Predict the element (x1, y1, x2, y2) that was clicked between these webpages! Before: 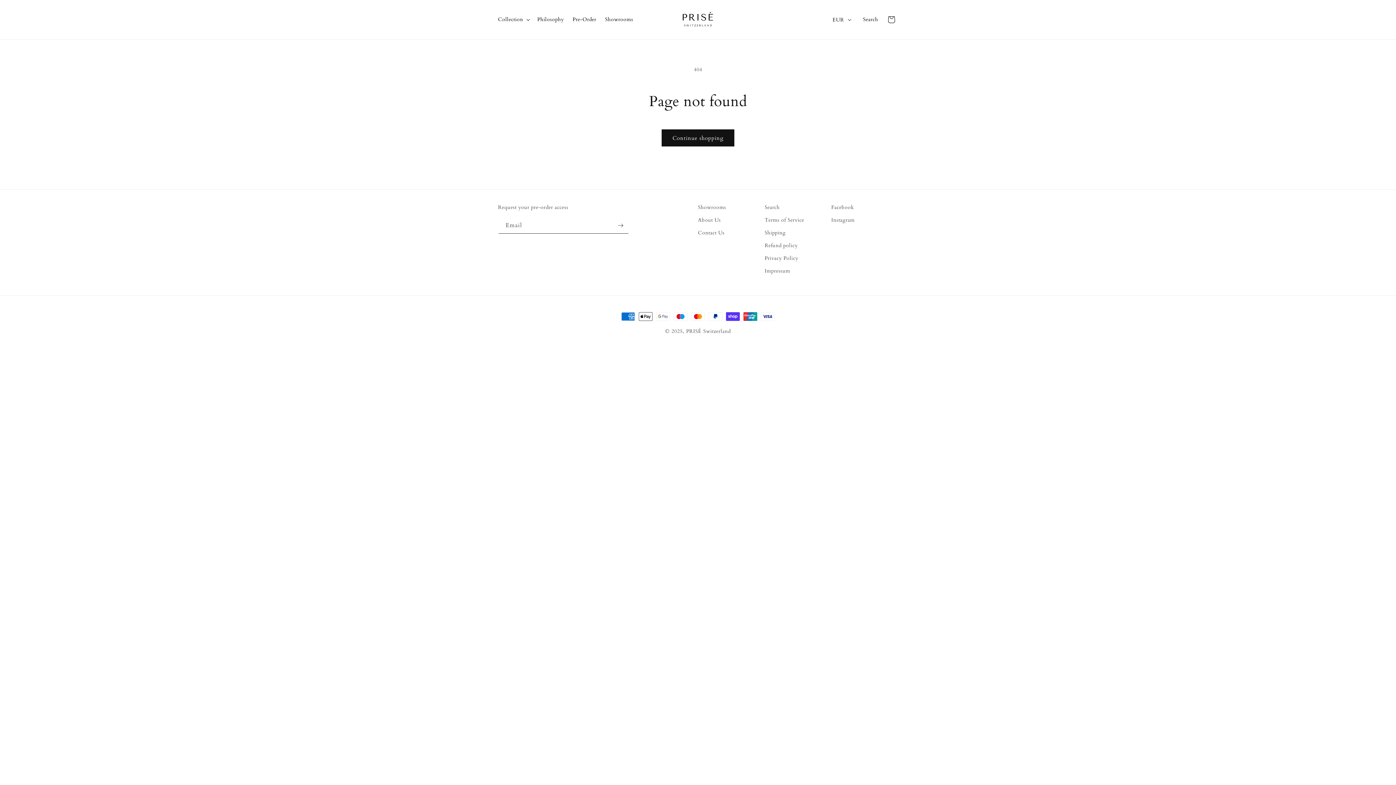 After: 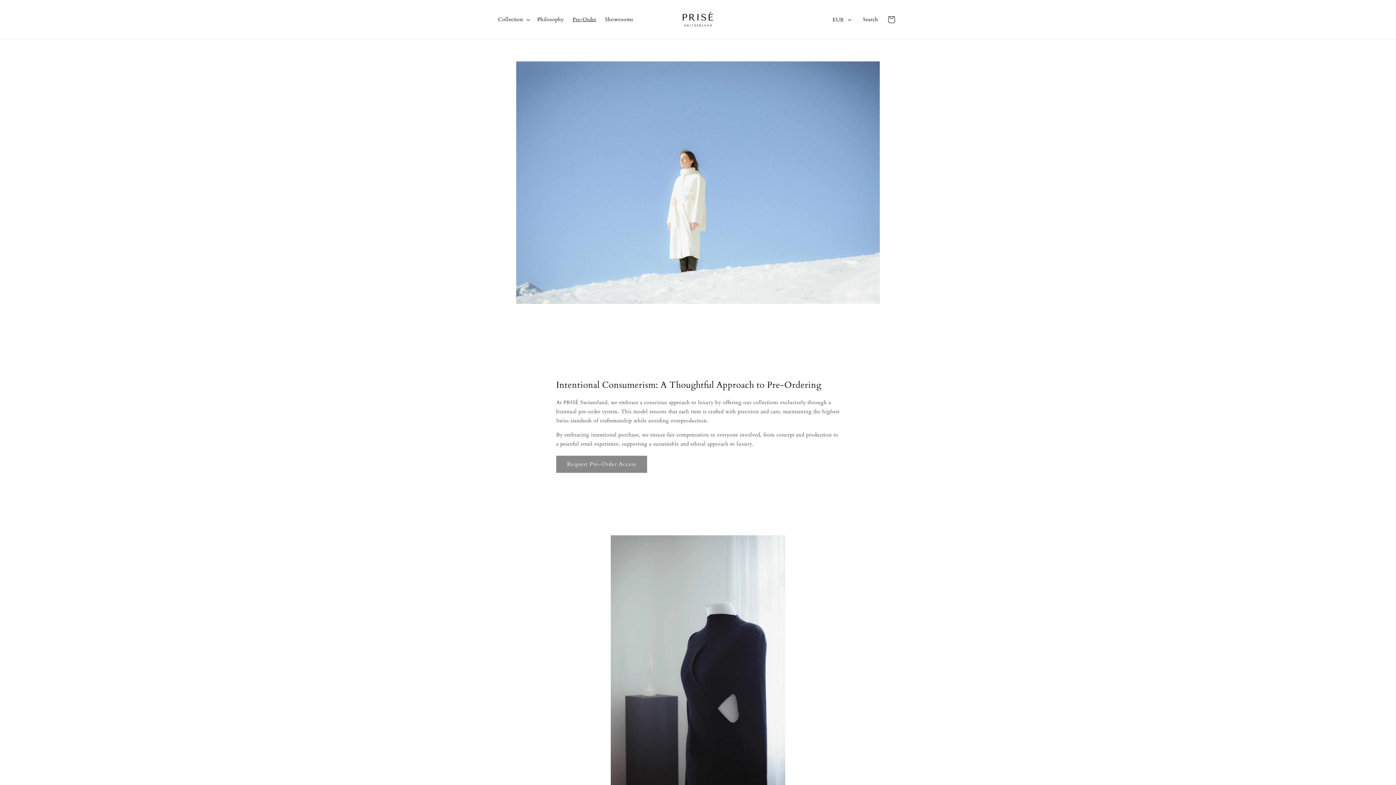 Action: bbox: (568, 12, 600, 27) label: Pre-Order